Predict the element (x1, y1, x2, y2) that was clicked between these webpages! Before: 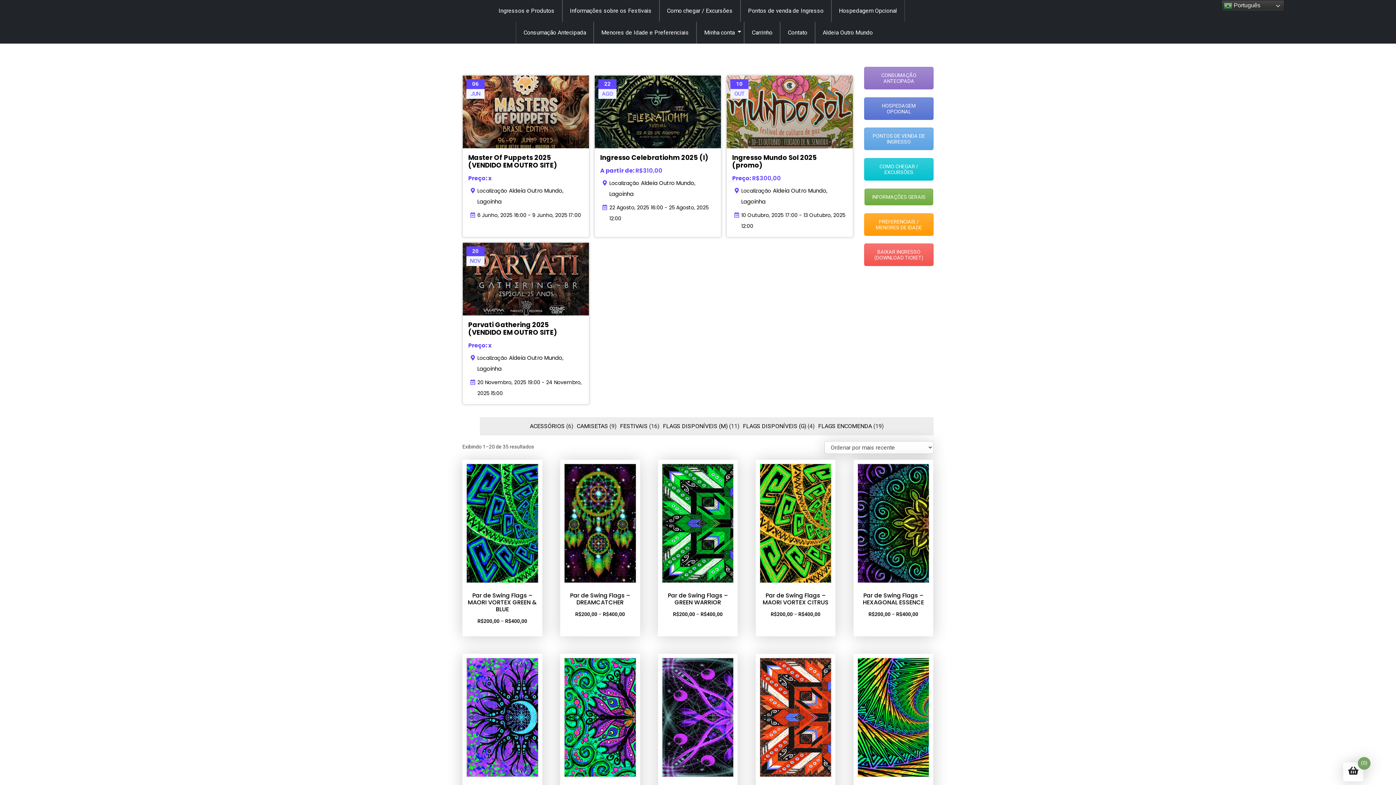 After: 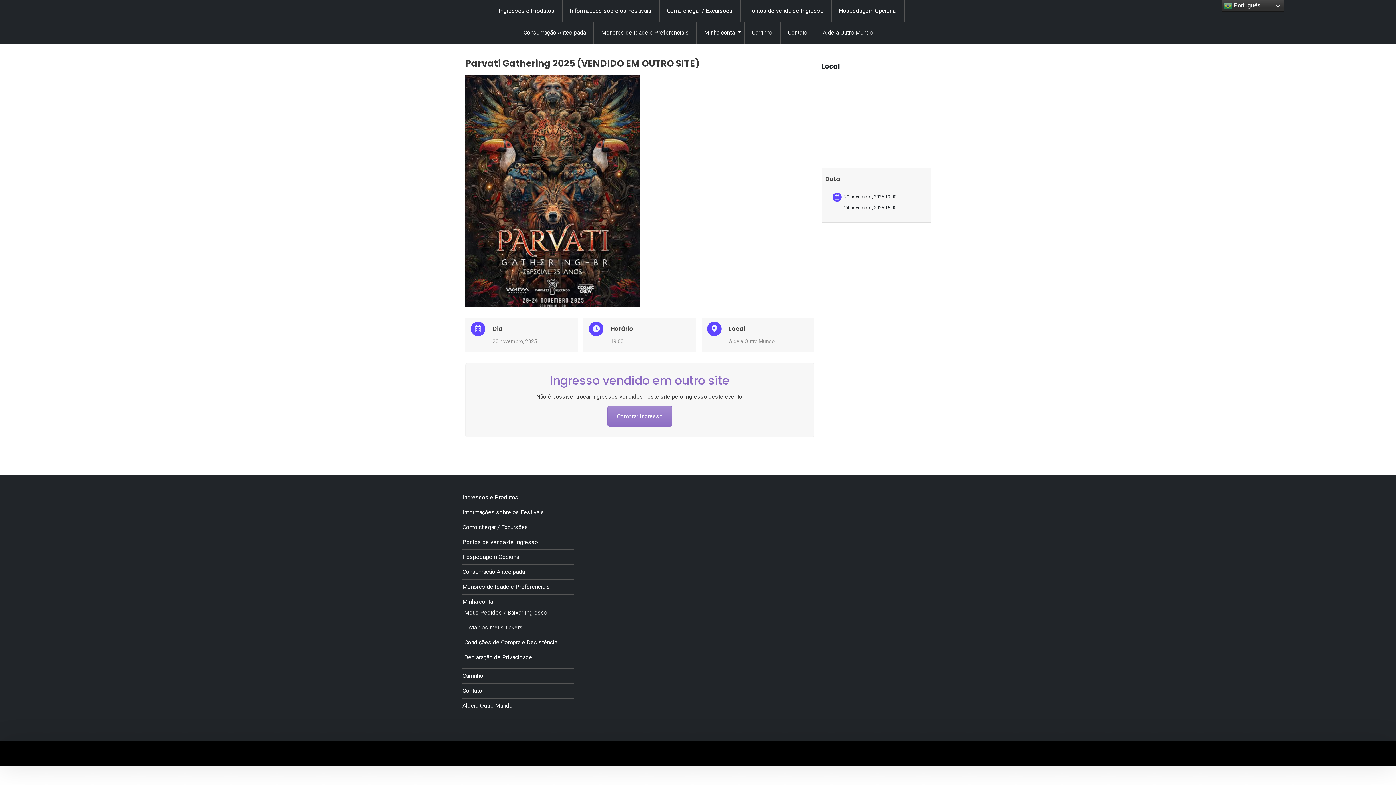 Action: label: Parvati Gathering 2025 (VENDIDO EM OUTRO SITE)
Preço: x bbox: (468, 321, 583, 350)